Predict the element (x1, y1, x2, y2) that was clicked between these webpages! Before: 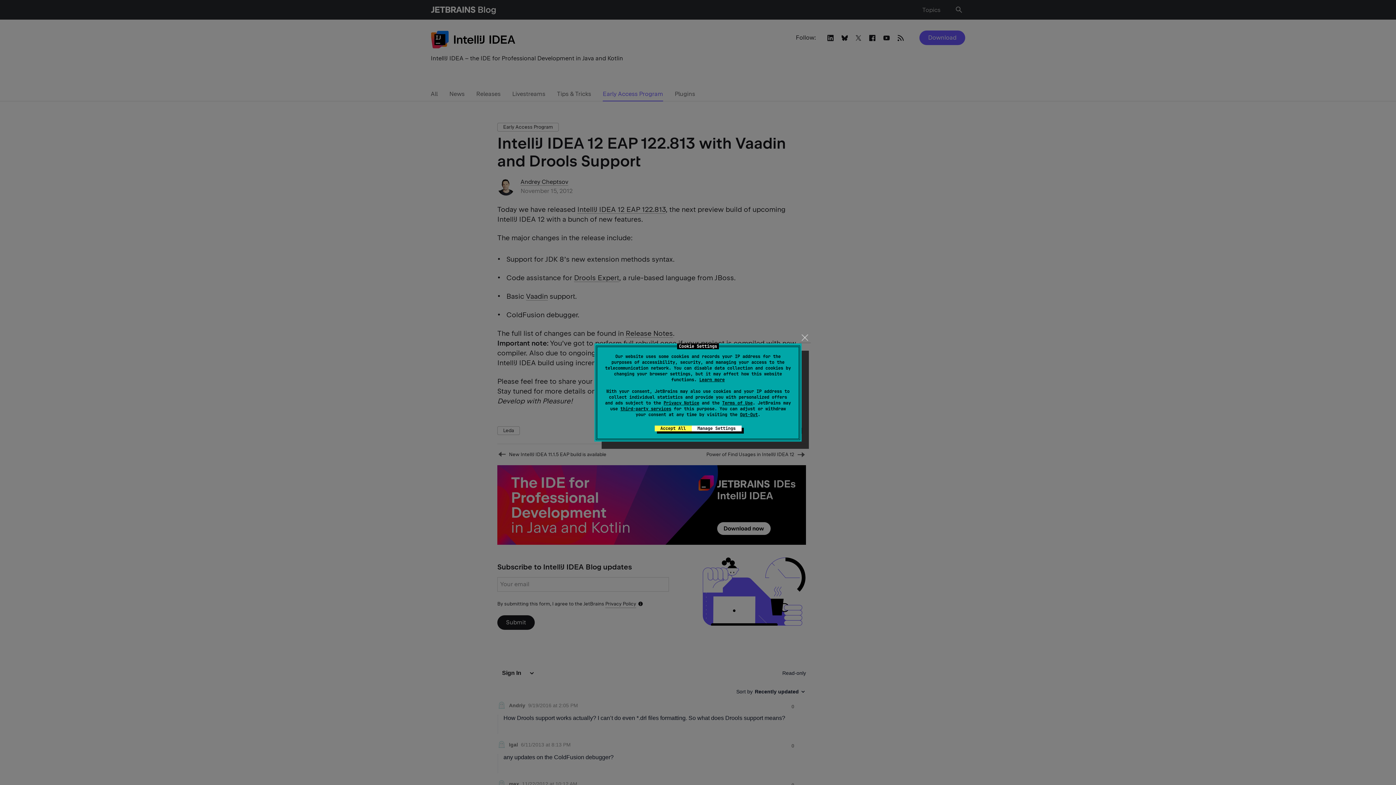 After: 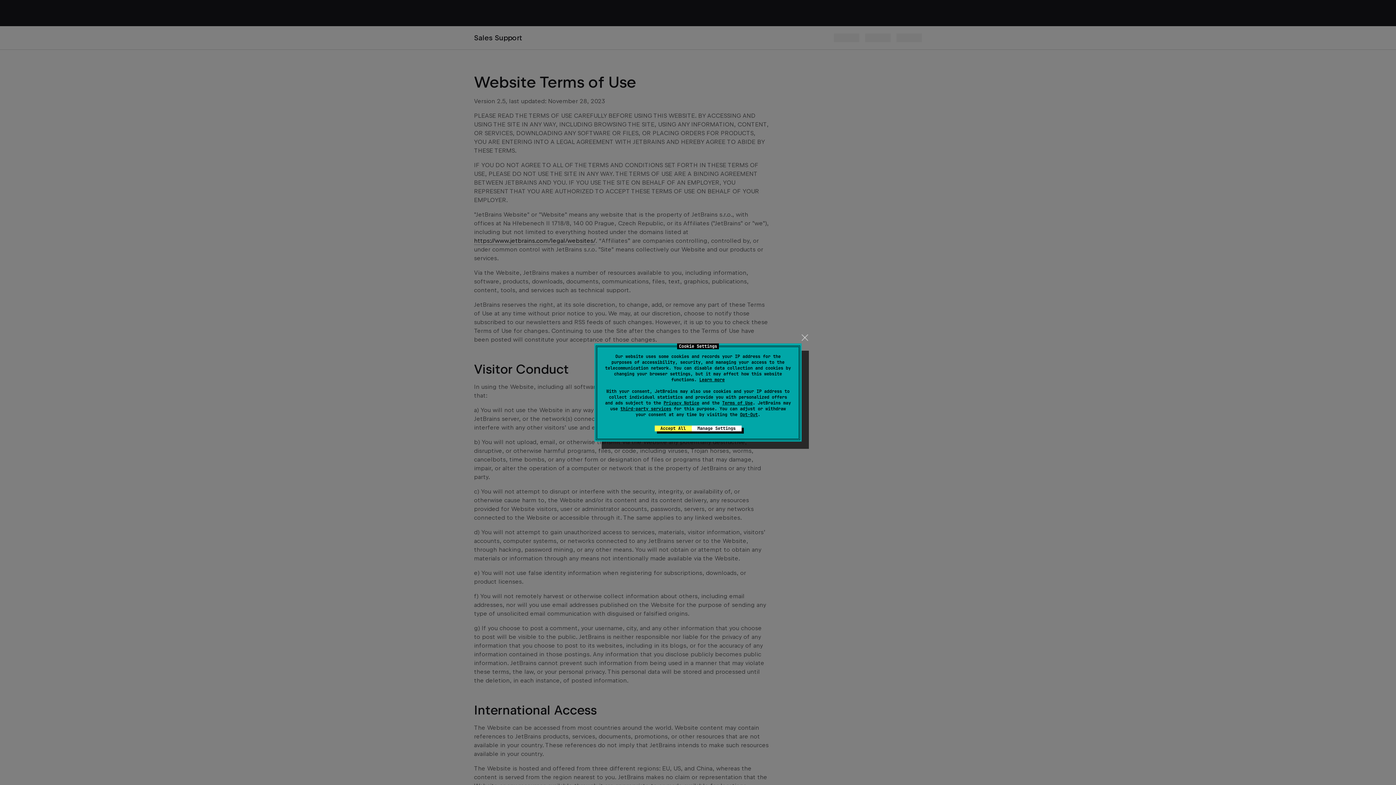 Action: bbox: (722, 400, 752, 406) label: Terms of Use